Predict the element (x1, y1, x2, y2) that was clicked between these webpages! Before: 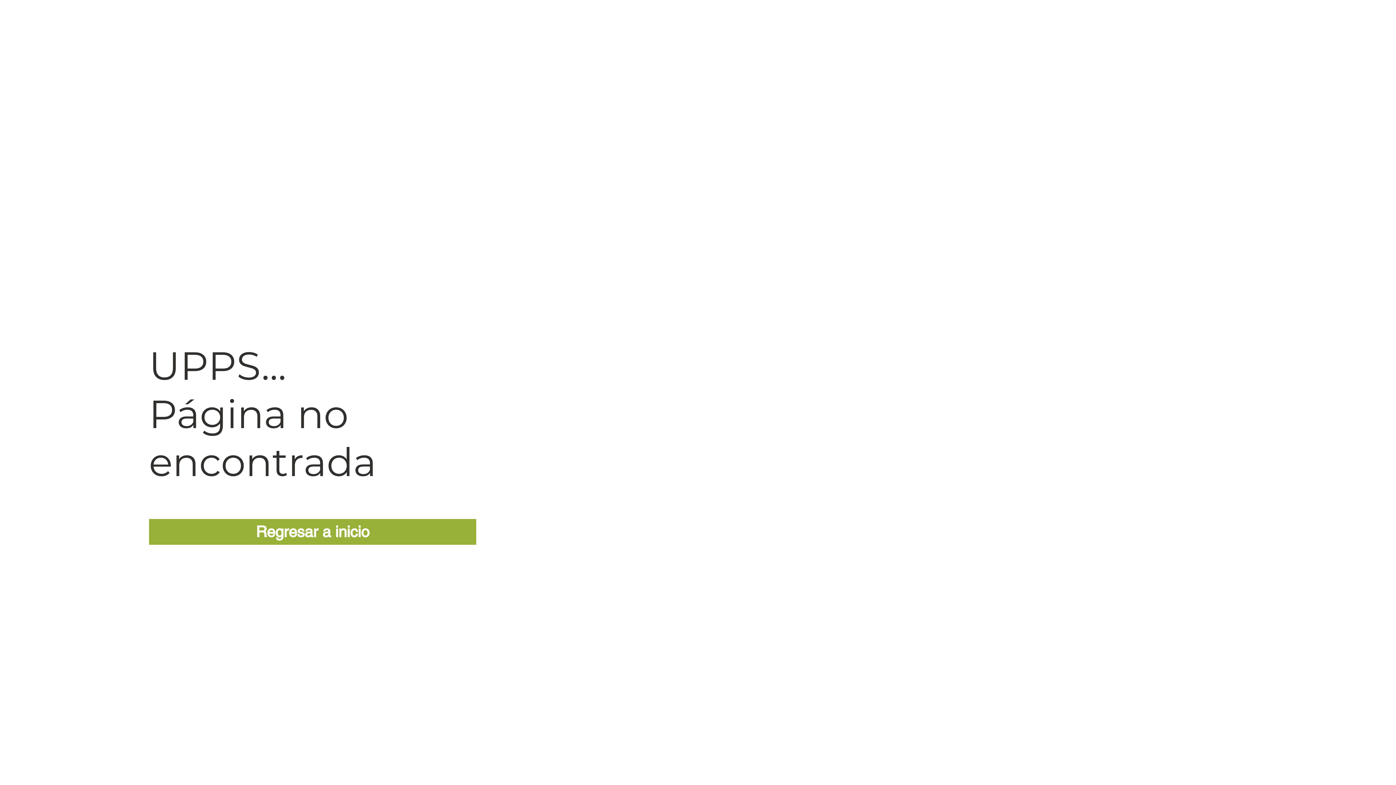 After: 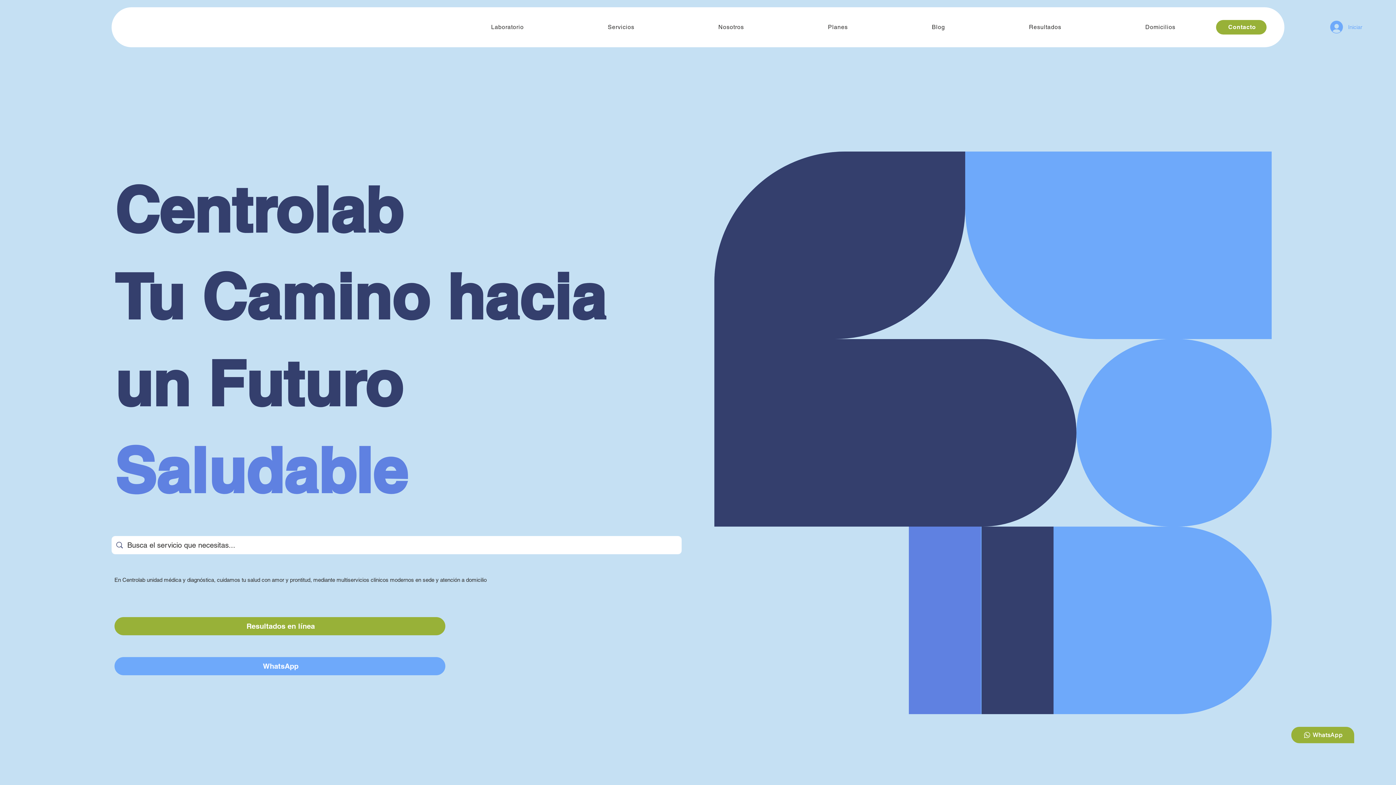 Action: bbox: (149, 519, 476, 545) label: Regresar a inicio